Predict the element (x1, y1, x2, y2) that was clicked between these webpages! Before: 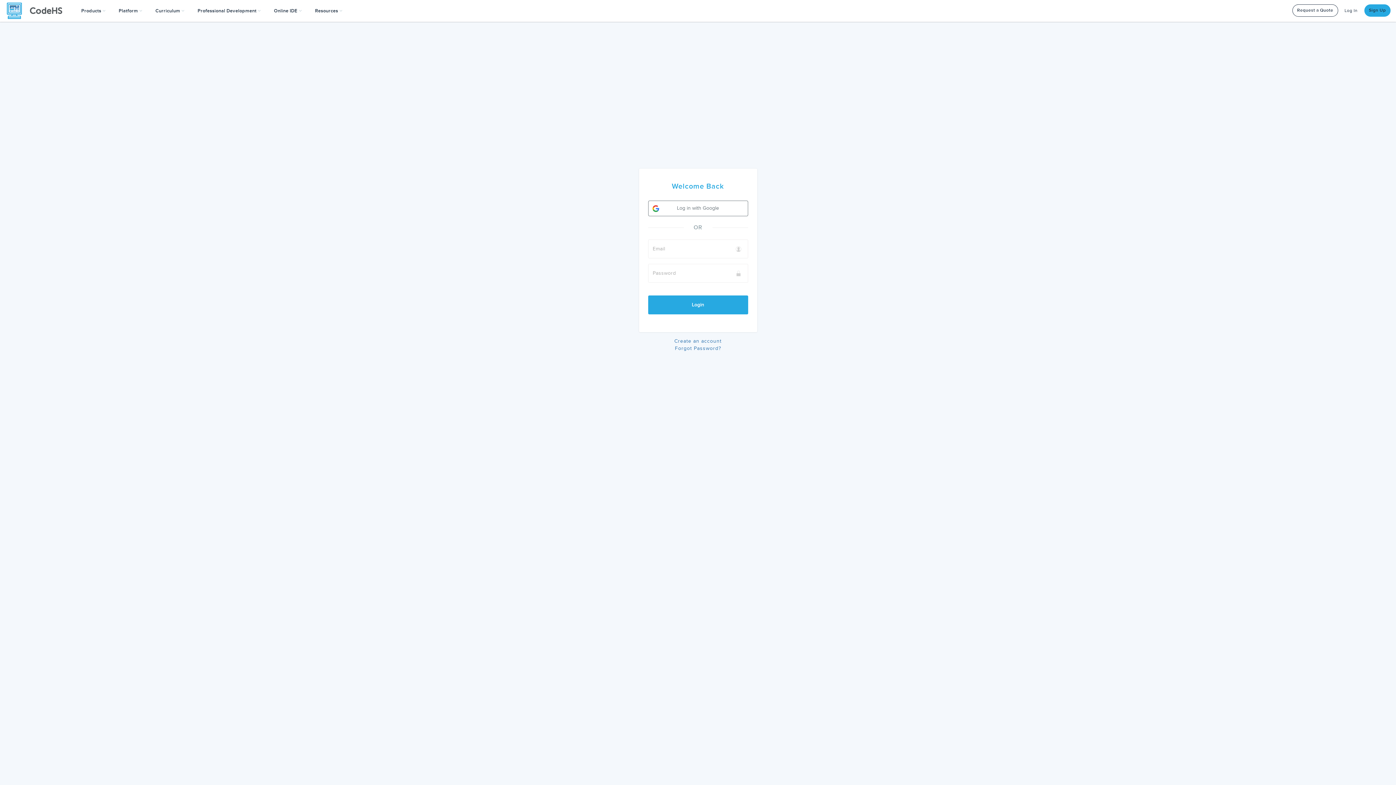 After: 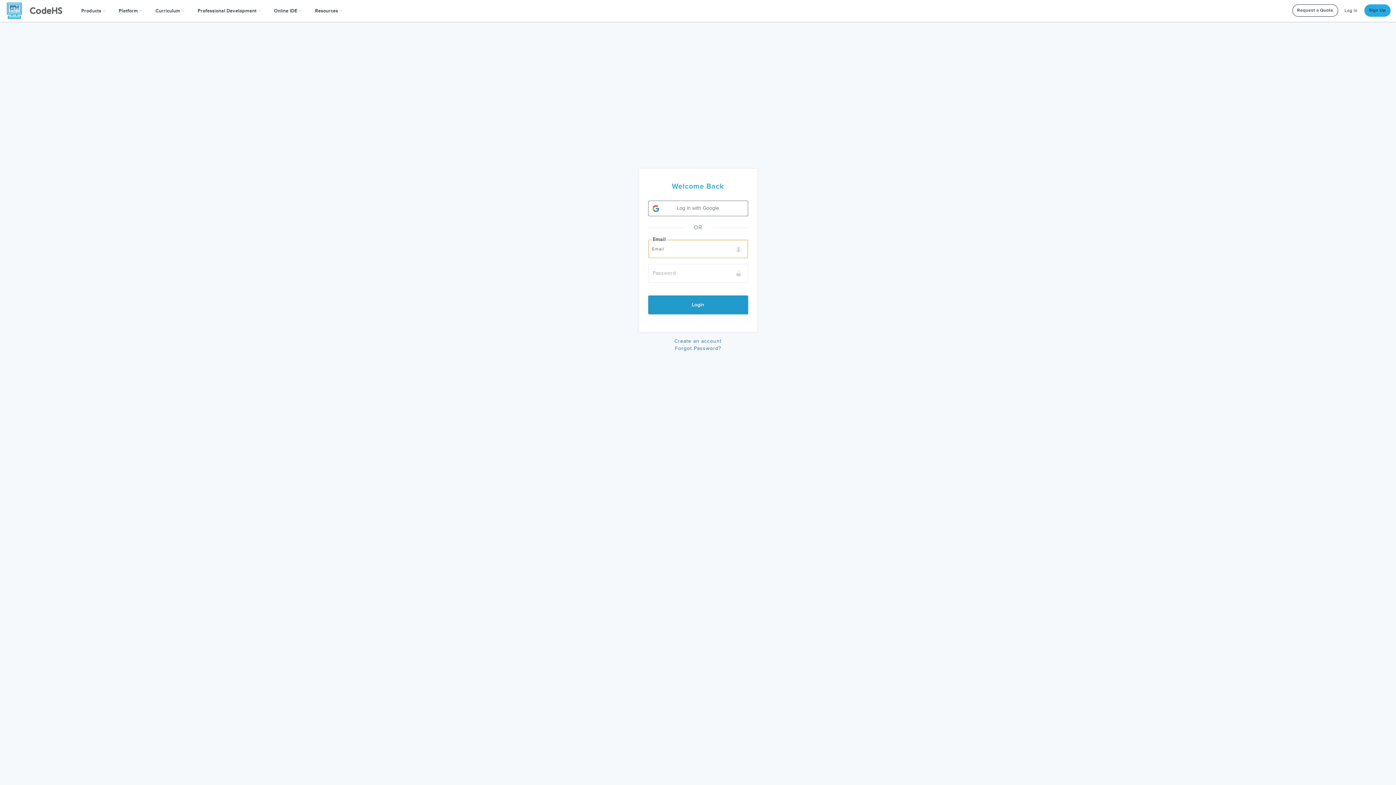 Action: label: Login bbox: (648, 295, 748, 314)